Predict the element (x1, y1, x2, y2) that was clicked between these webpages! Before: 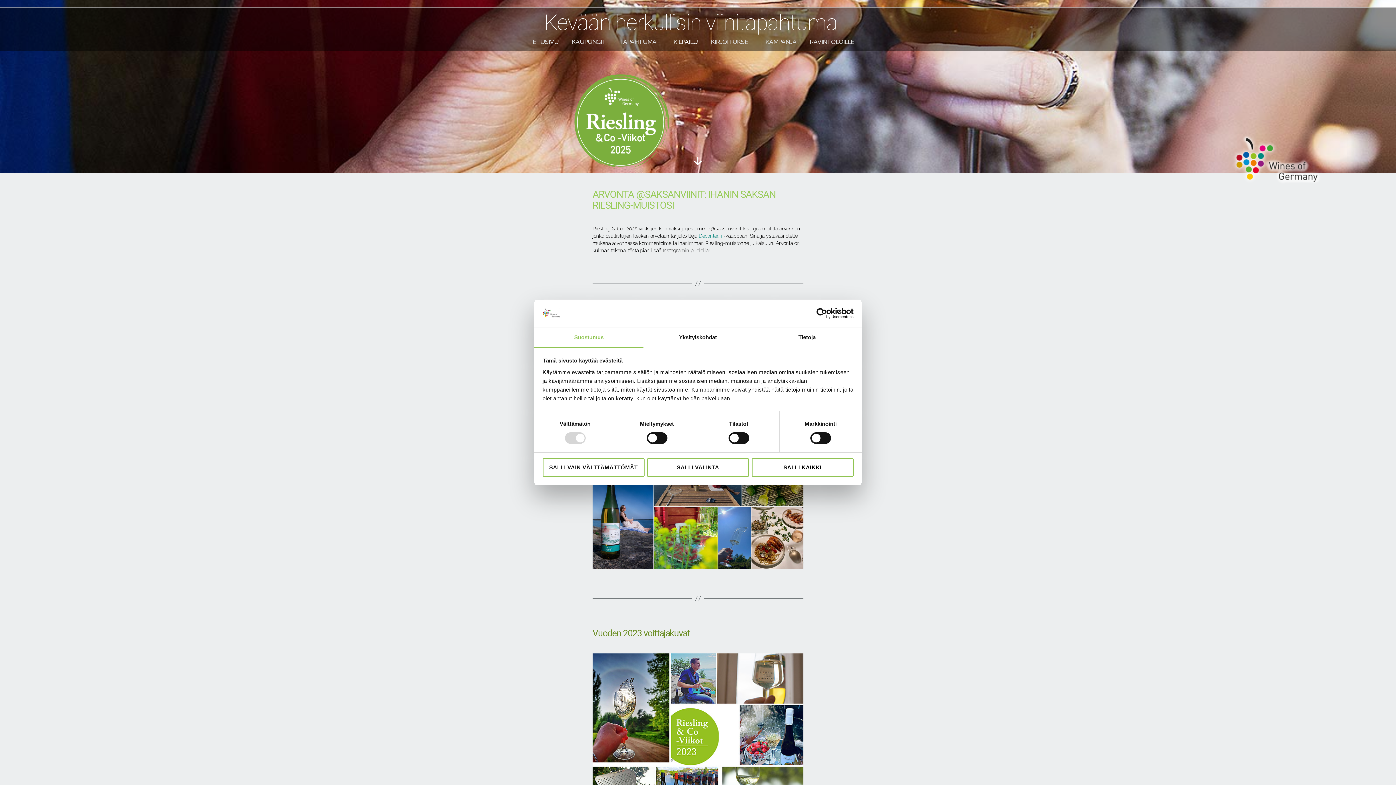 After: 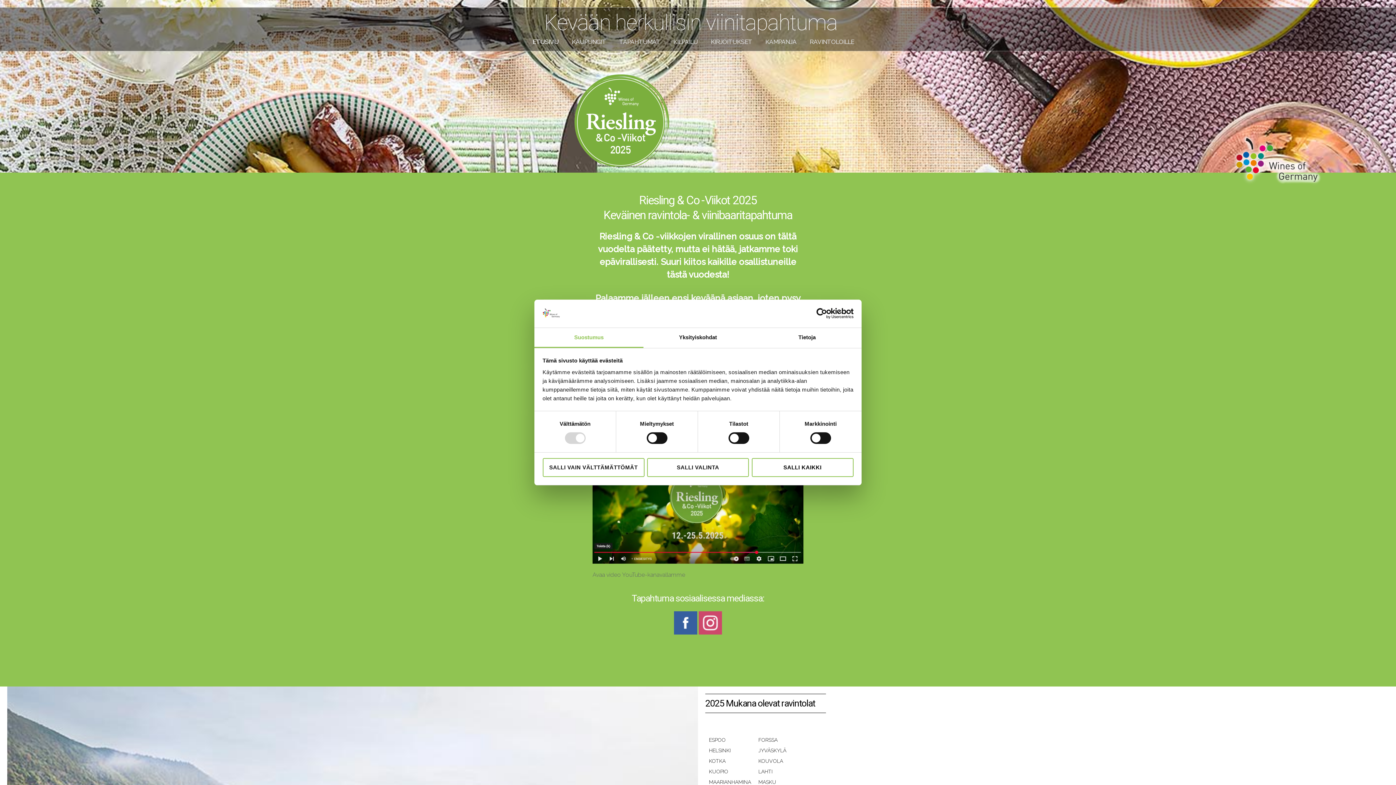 Action: bbox: (526, 36, 565, 47) label: ETUSIVU